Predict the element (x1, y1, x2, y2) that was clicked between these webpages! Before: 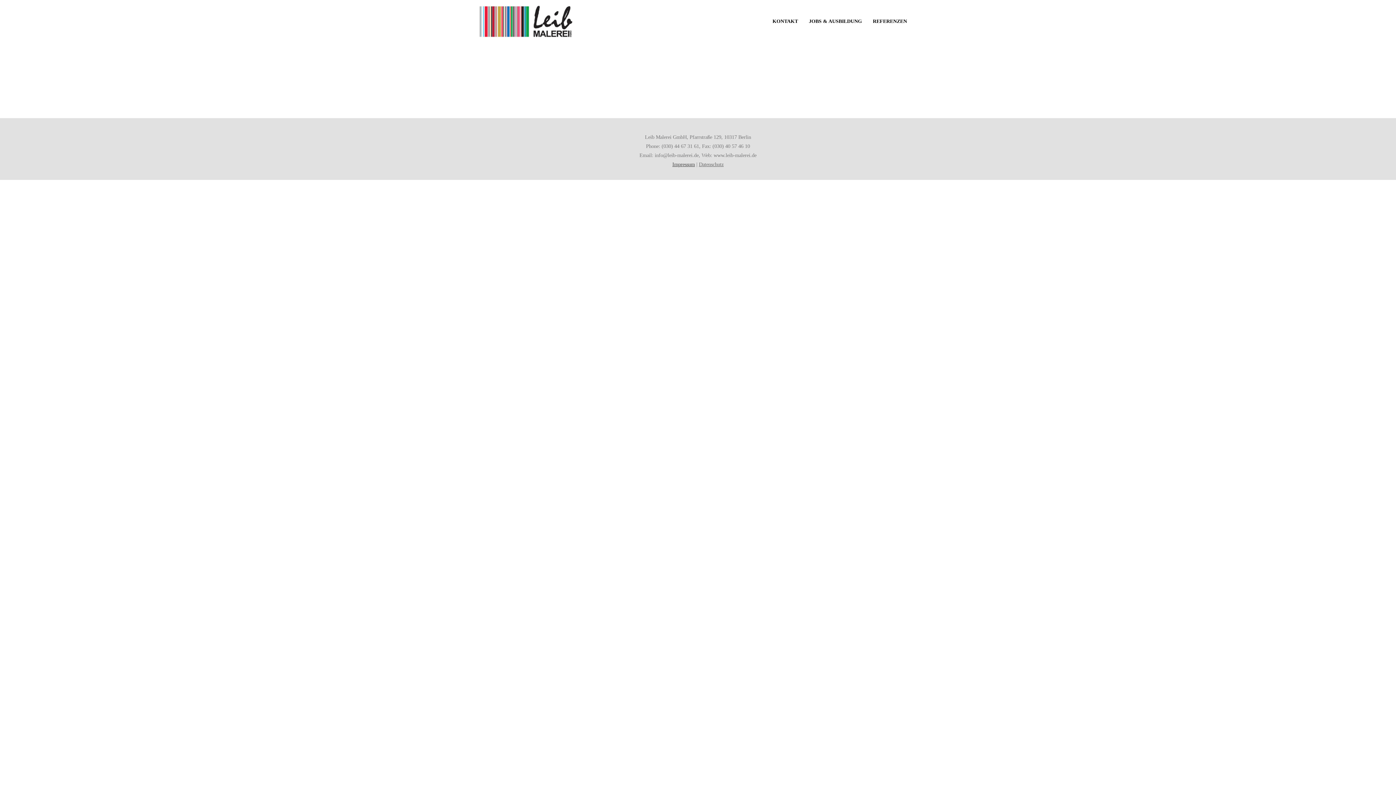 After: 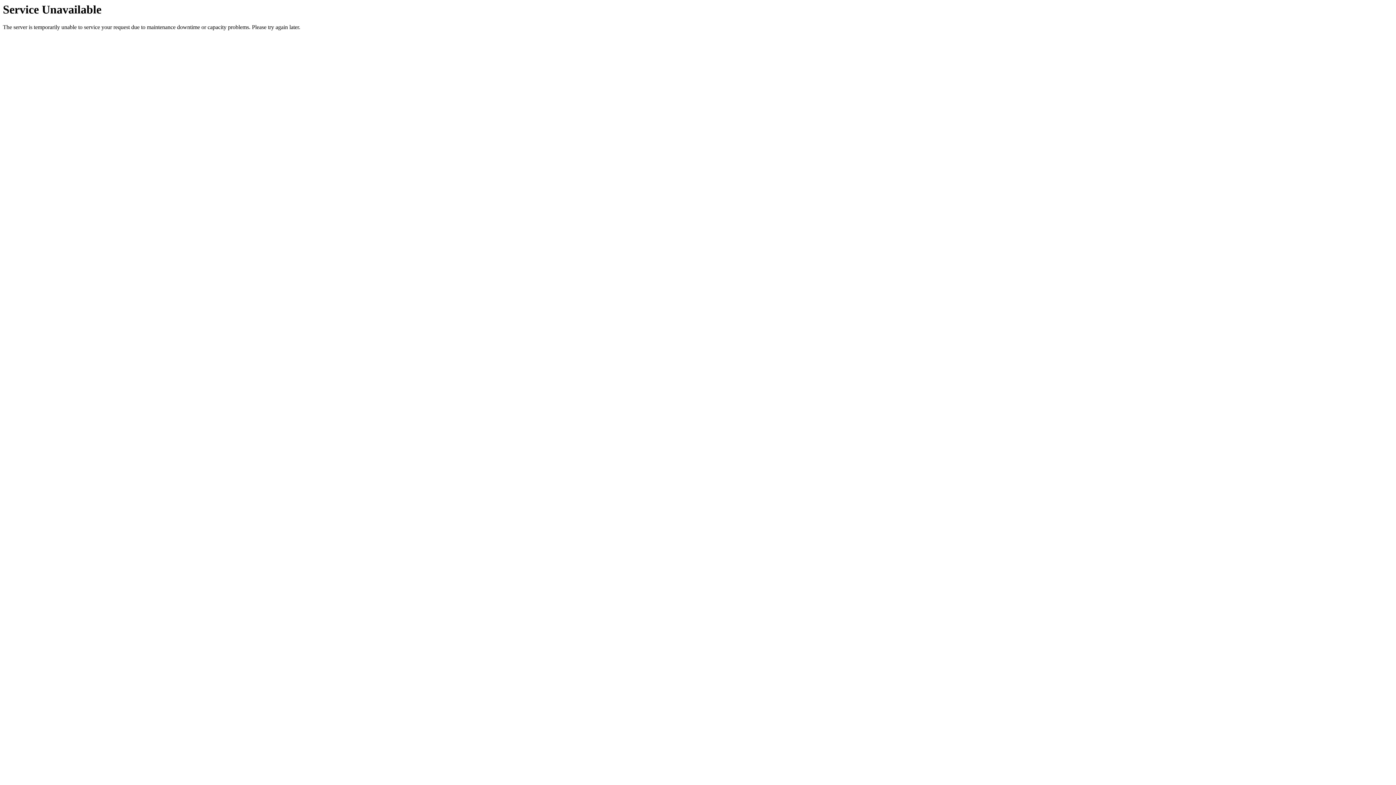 Action: bbox: (699, 161, 723, 167) label: Datenschutz